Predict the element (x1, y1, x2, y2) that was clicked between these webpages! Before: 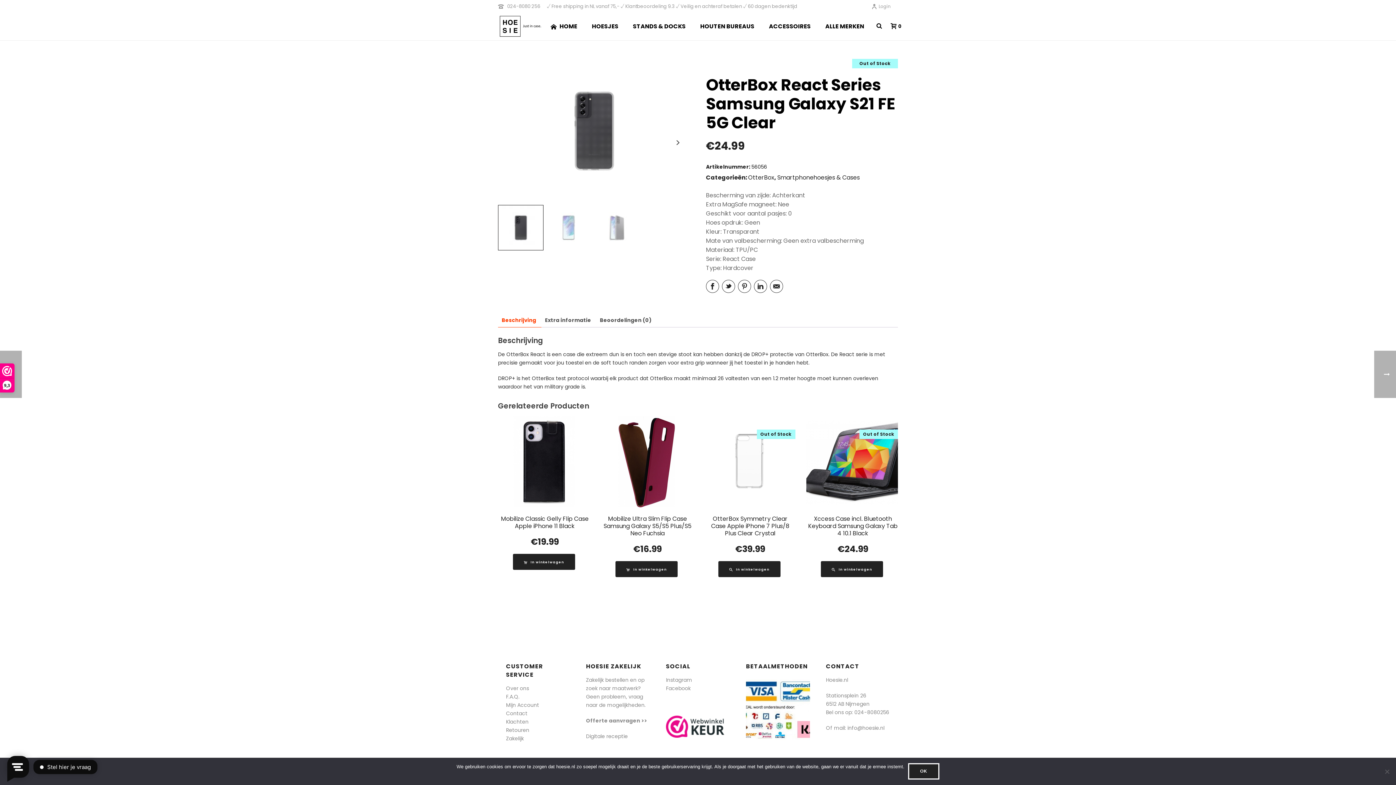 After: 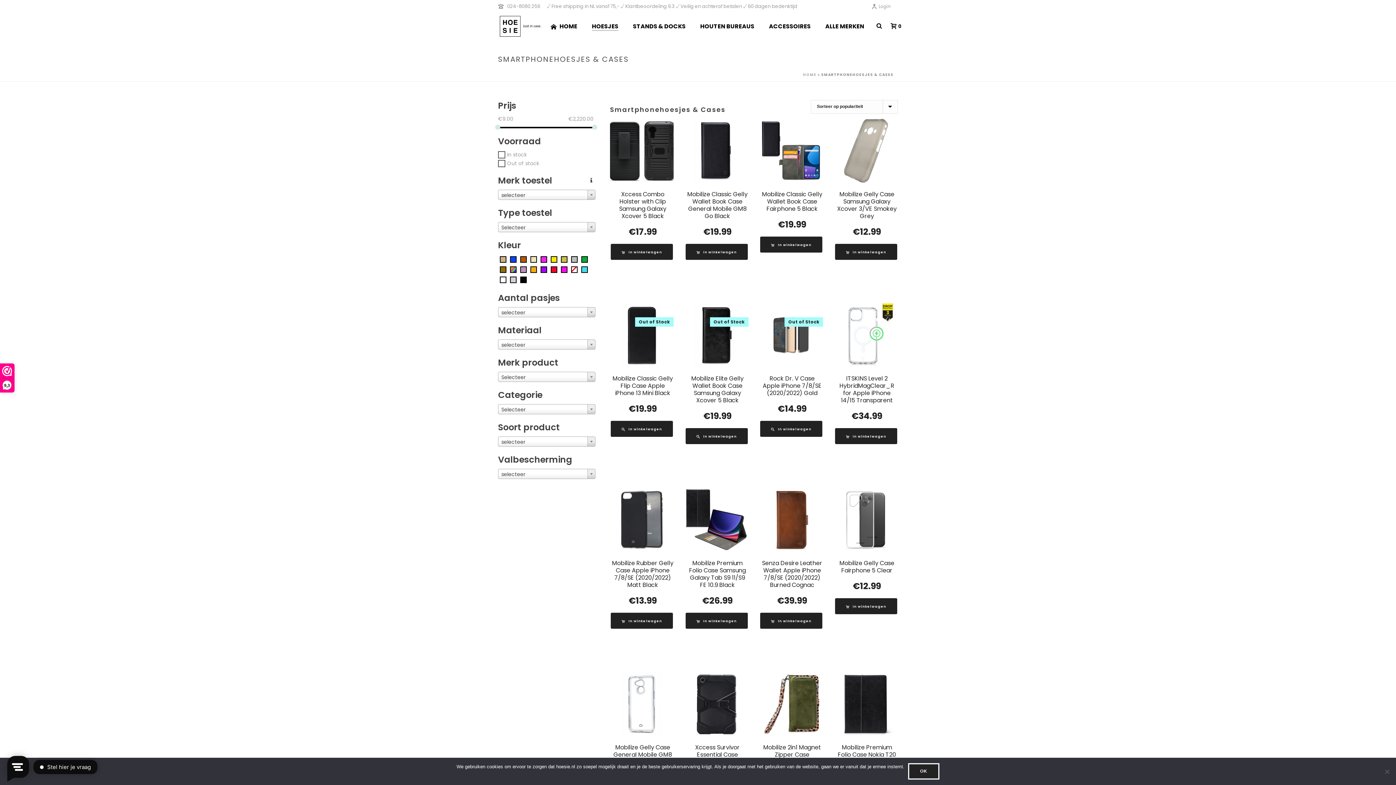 Action: label: HOESJES bbox: (584, 22, 625, 30)